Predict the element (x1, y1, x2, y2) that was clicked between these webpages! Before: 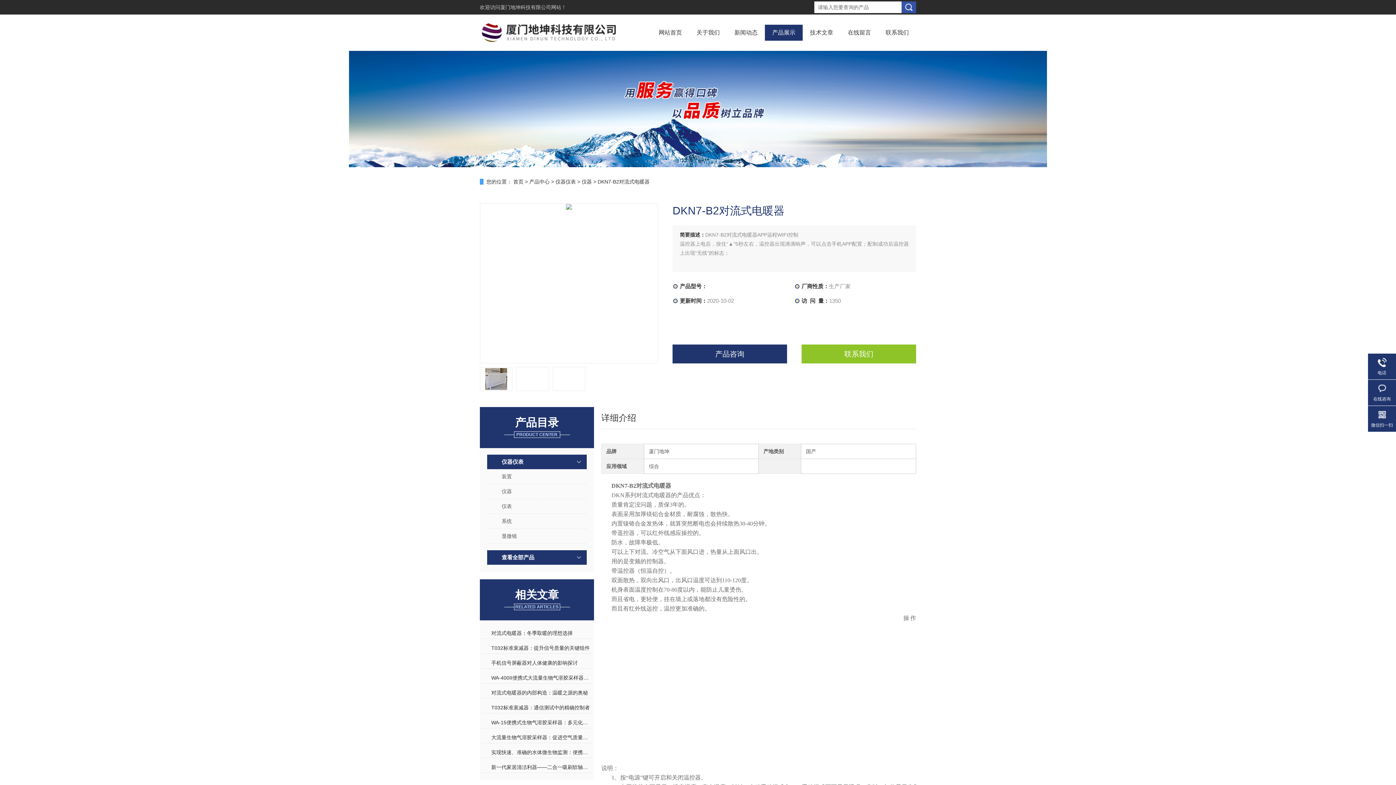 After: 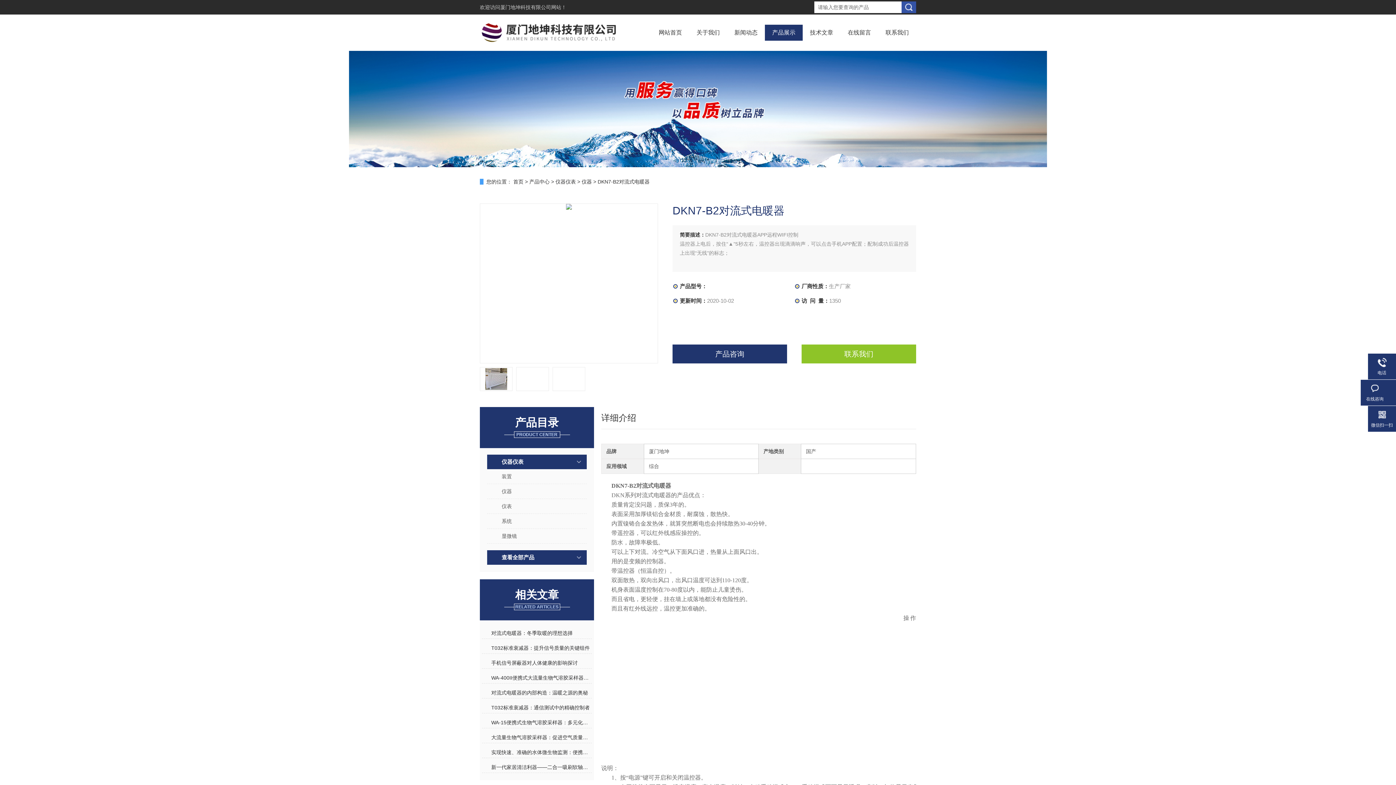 Action: bbox: (1368, 383, 1396, 402) label: 在线咨询